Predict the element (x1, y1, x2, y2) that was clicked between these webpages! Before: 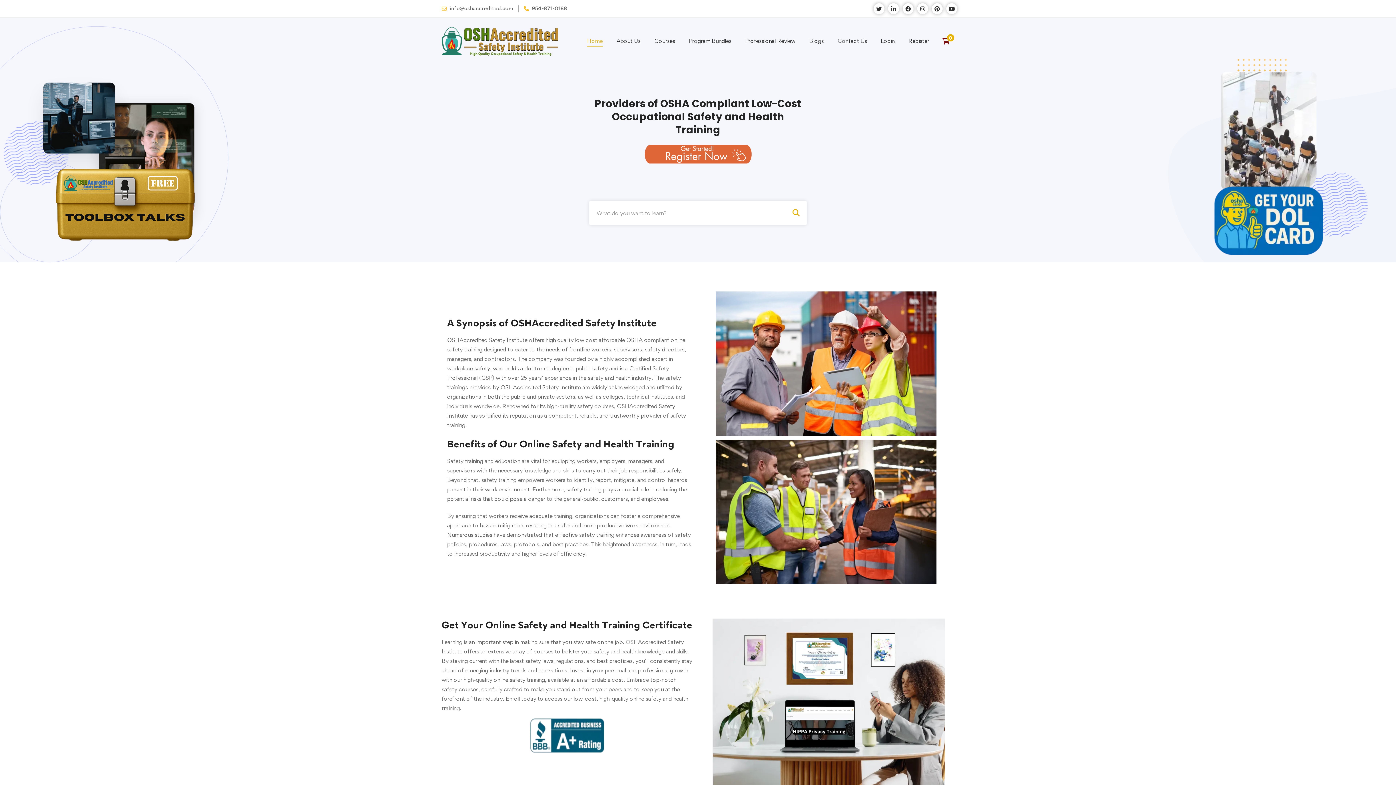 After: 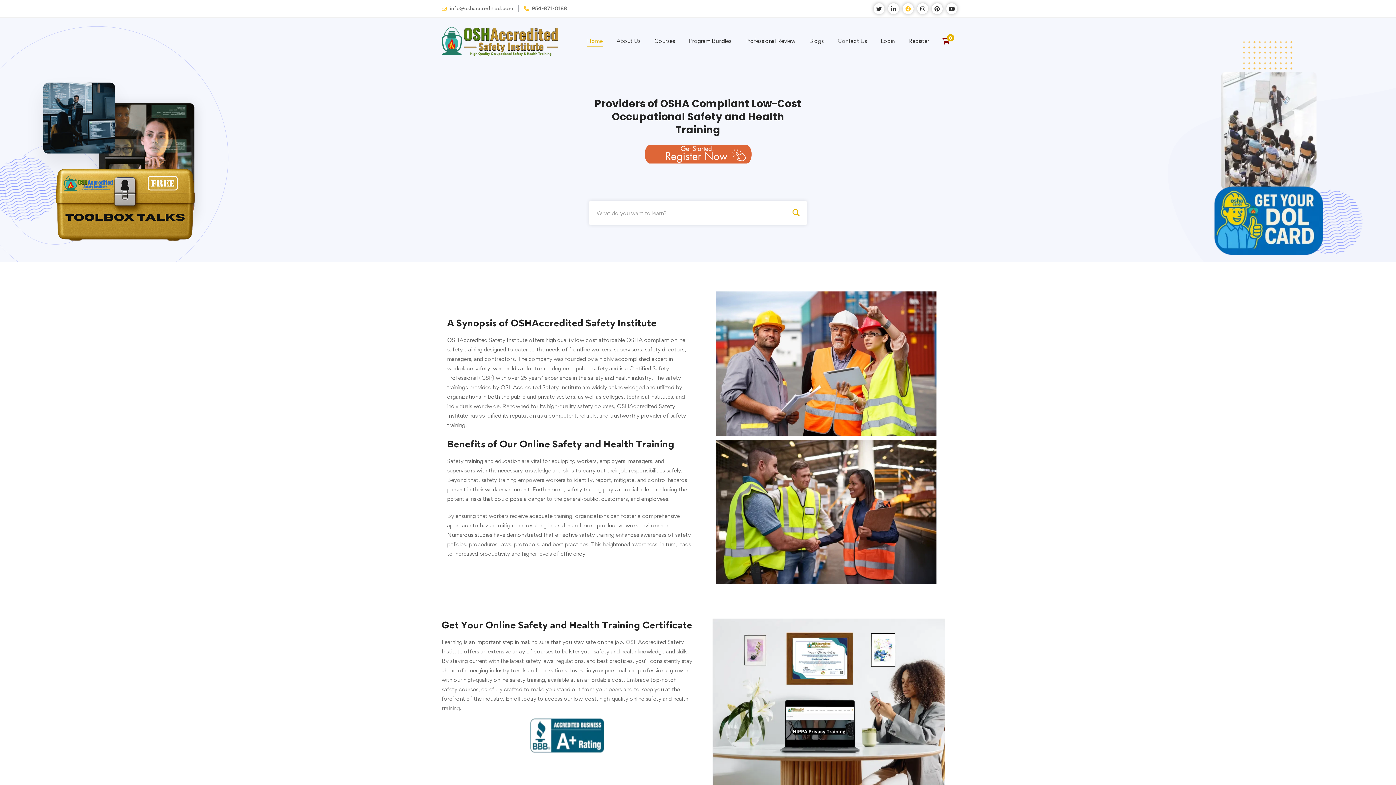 Action: bbox: (901, 3, 914, 14)